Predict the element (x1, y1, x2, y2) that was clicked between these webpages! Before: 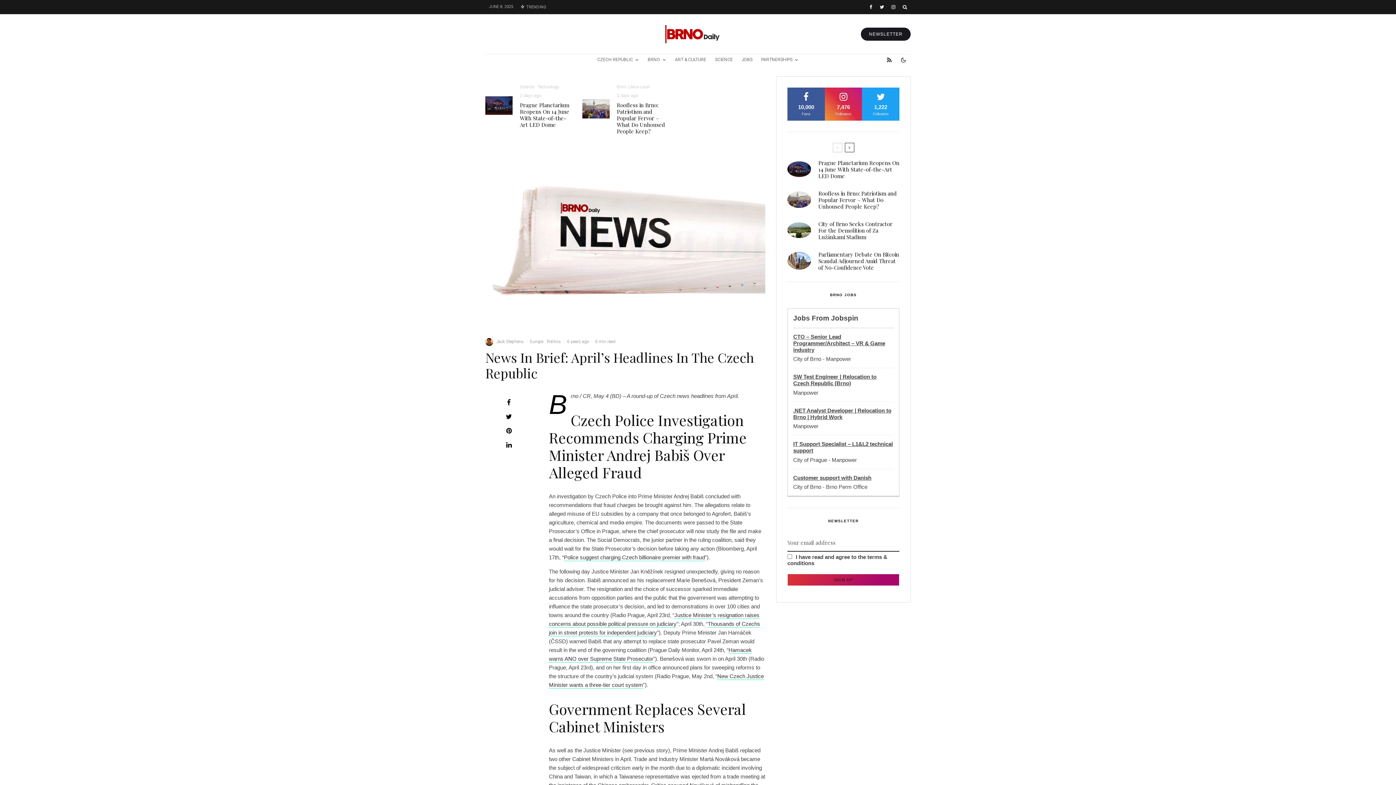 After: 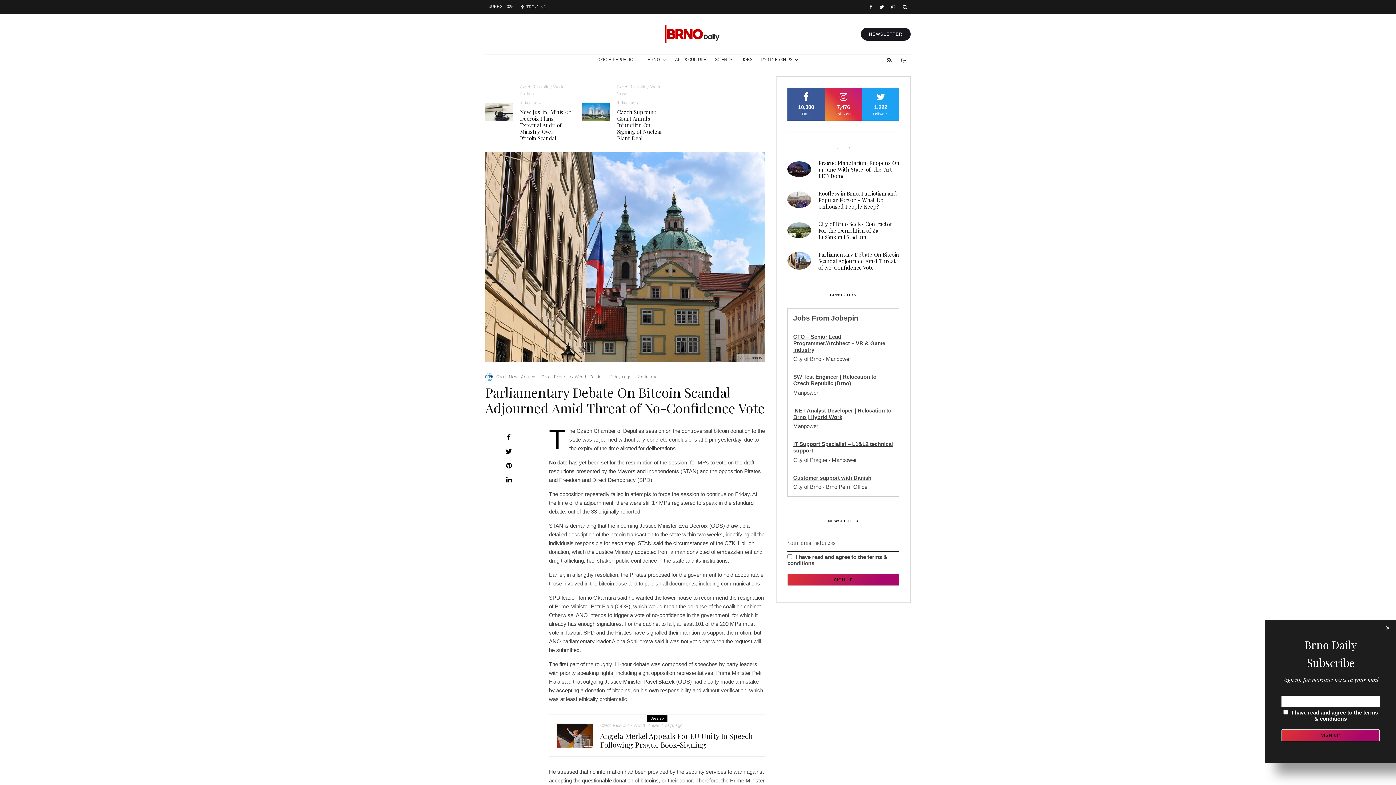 Action: bbox: (818, 251, 899, 270) label: Parliamentary Debate On Bitcoin Scandal Adjourned Amid Threat of No-Confidence Vote